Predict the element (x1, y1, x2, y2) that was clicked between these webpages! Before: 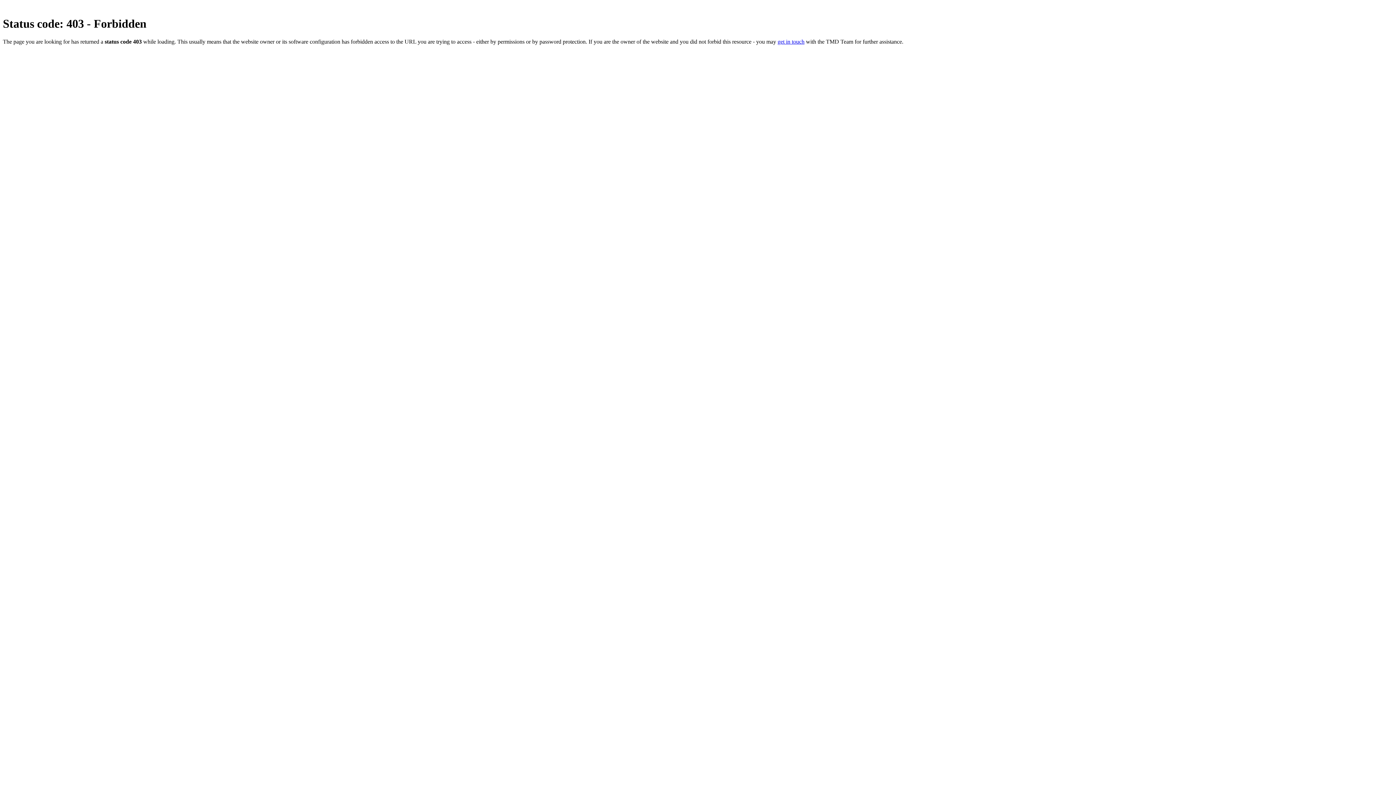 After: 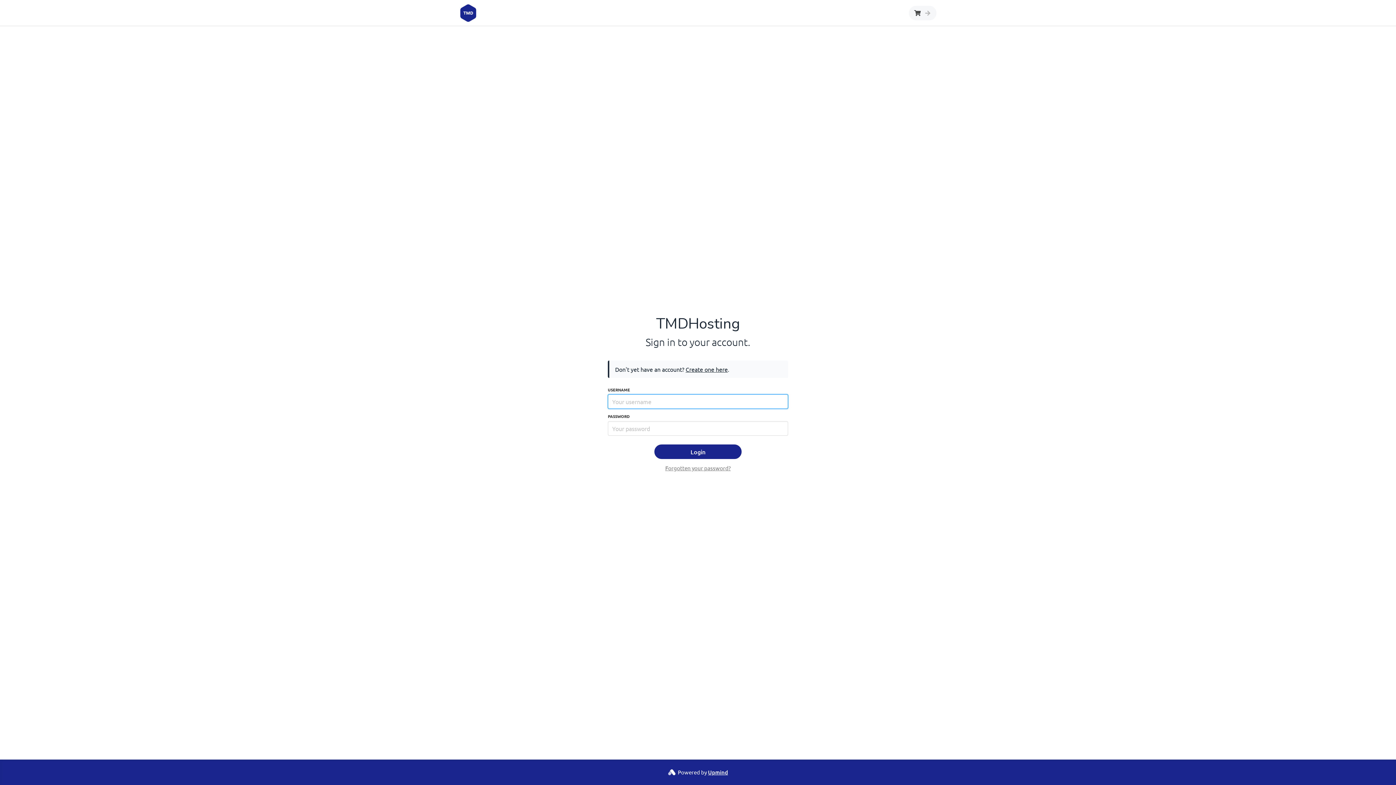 Action: label: get in touch bbox: (777, 38, 804, 44)